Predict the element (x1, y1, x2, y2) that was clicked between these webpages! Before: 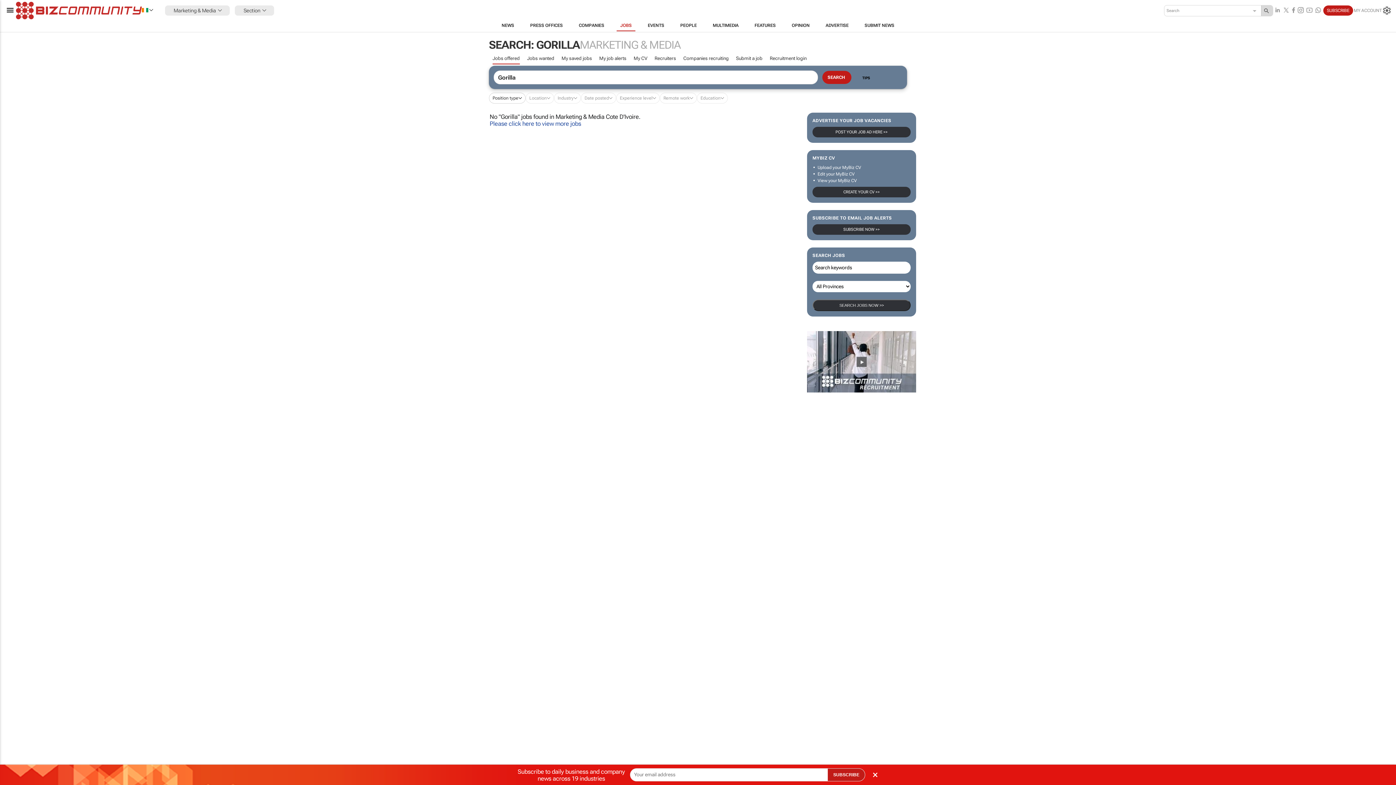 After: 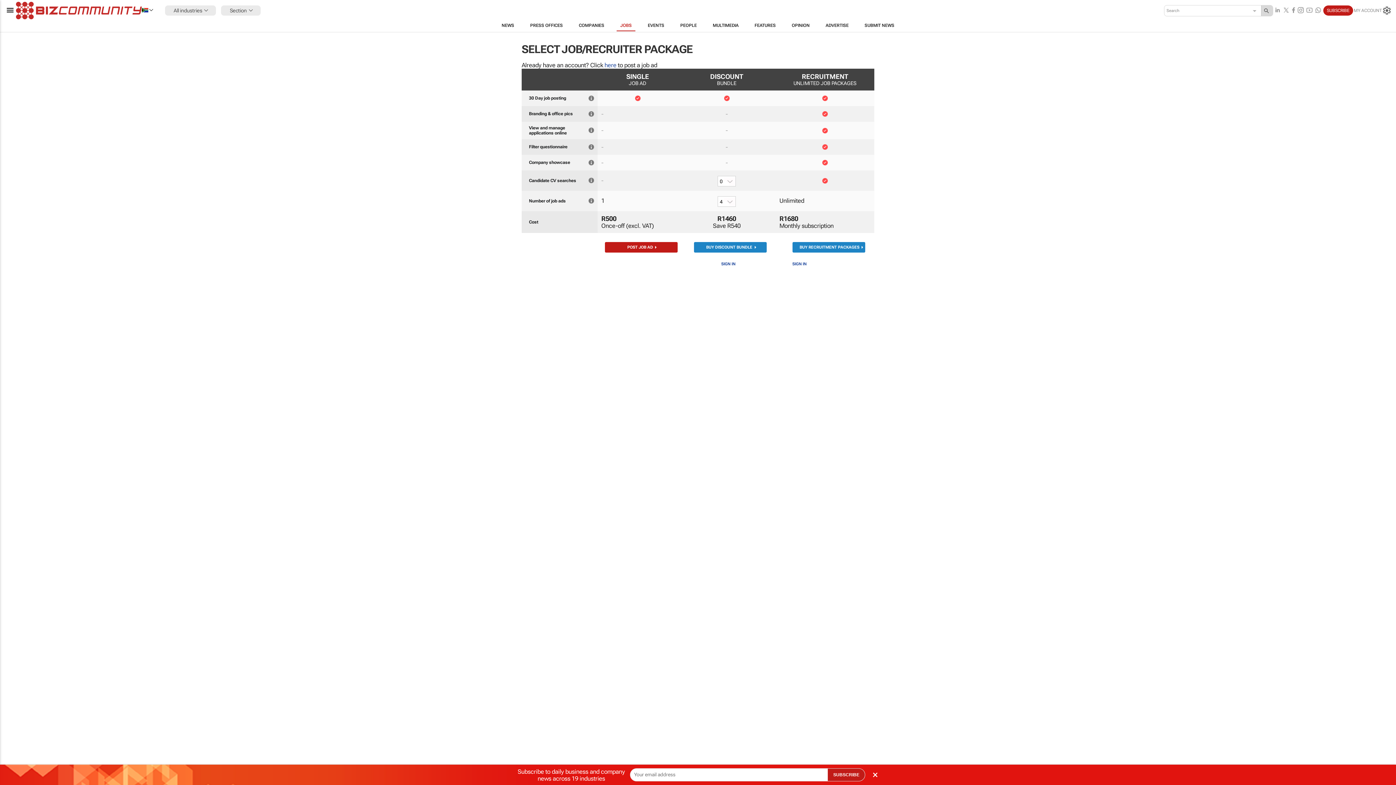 Action: label: Submit a job bbox: (736, 53, 762, 63)